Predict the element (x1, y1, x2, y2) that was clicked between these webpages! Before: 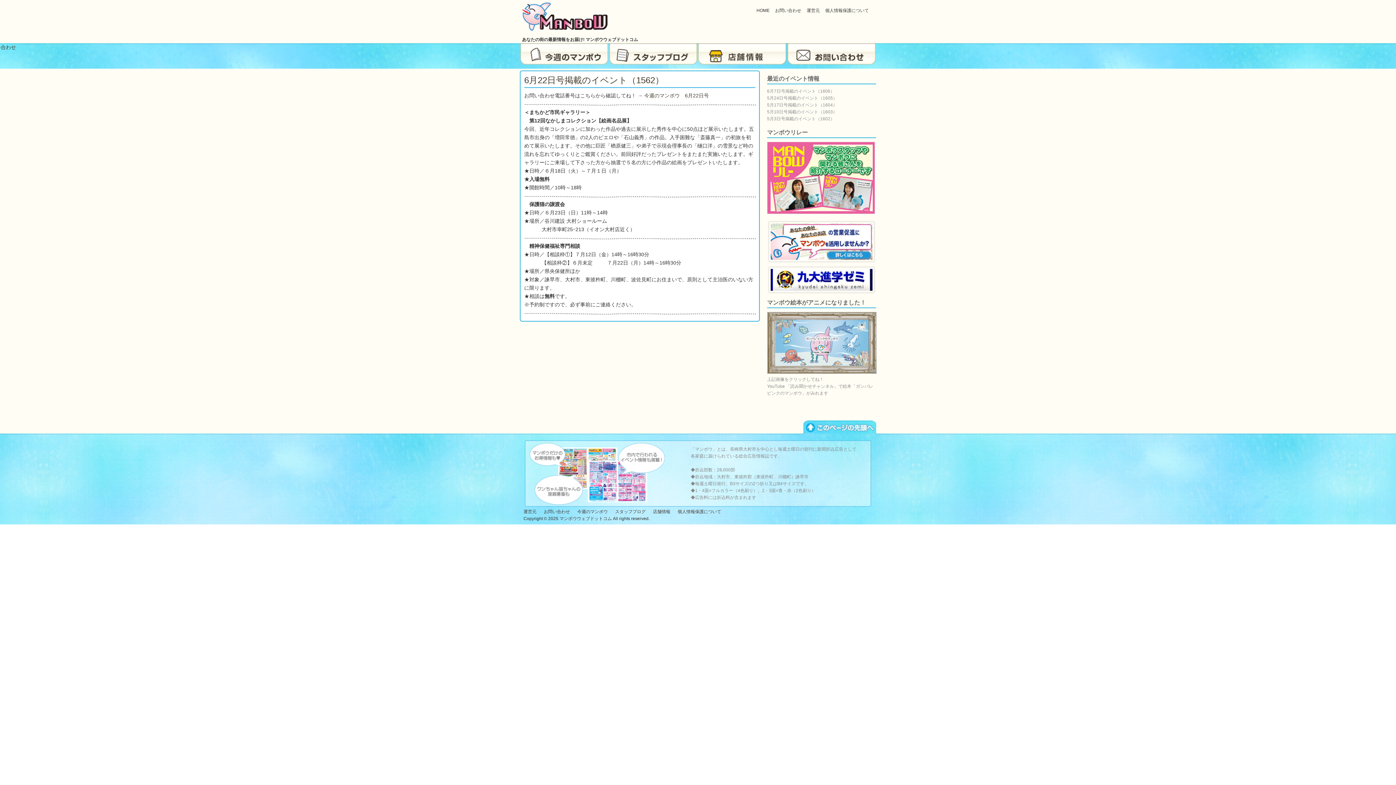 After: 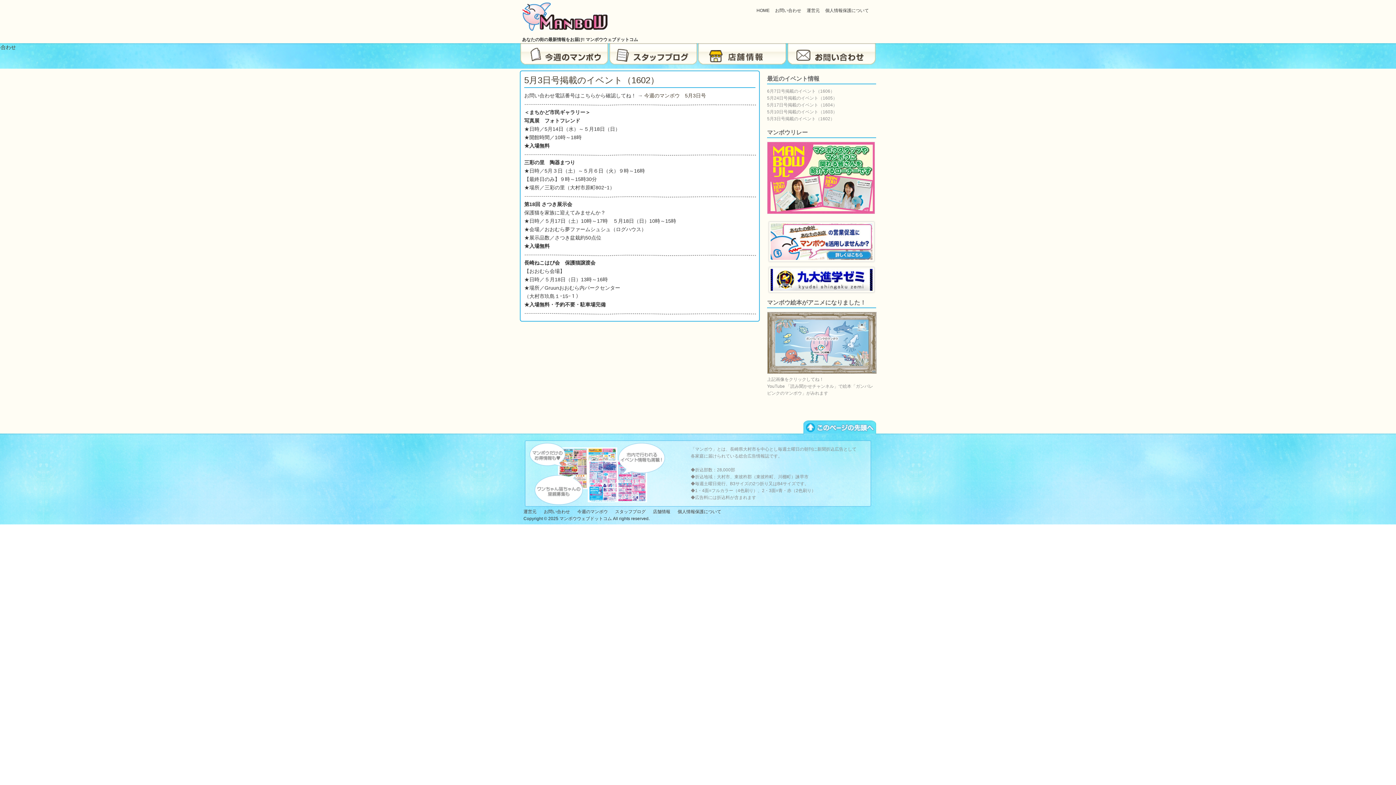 Action: bbox: (767, 116, 834, 121) label: 5月3日号掲載のイベント（1602）